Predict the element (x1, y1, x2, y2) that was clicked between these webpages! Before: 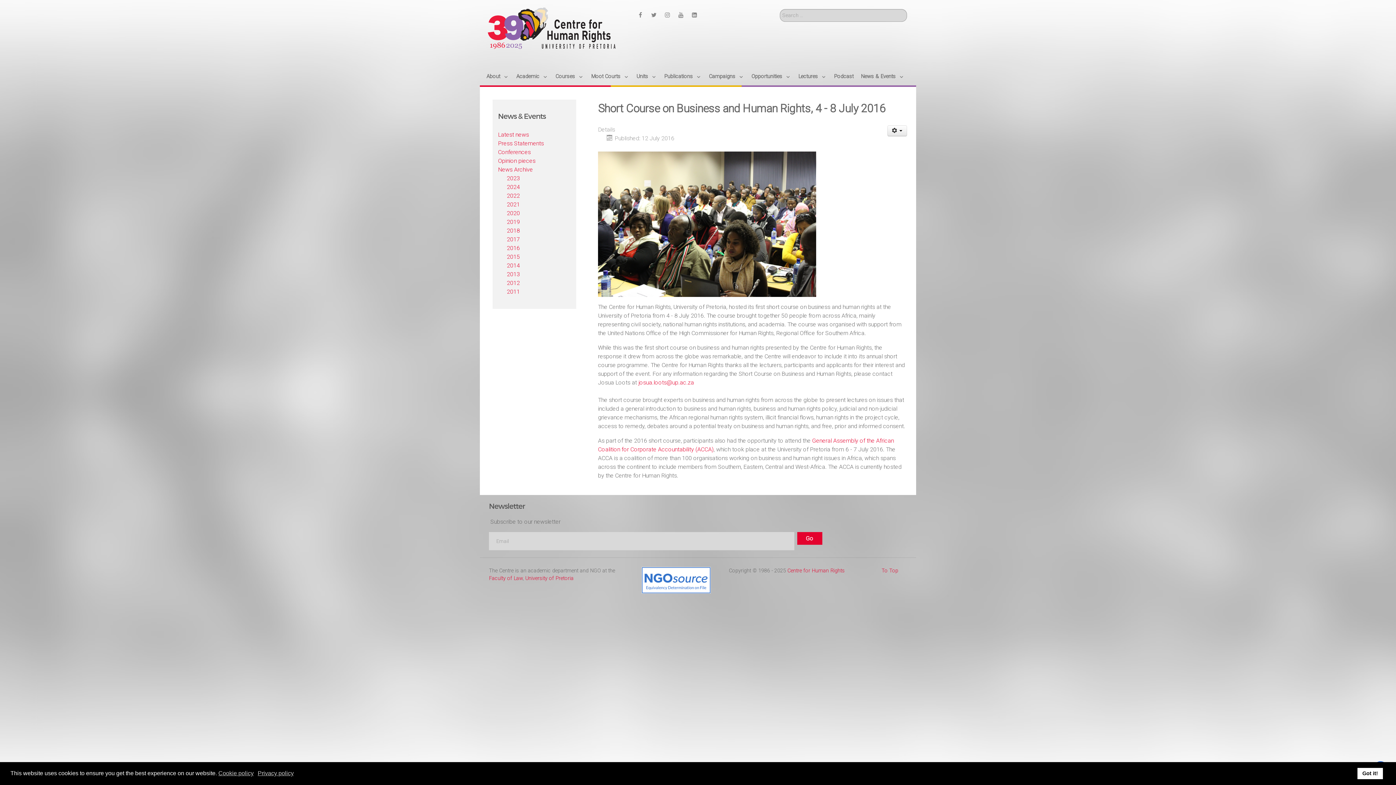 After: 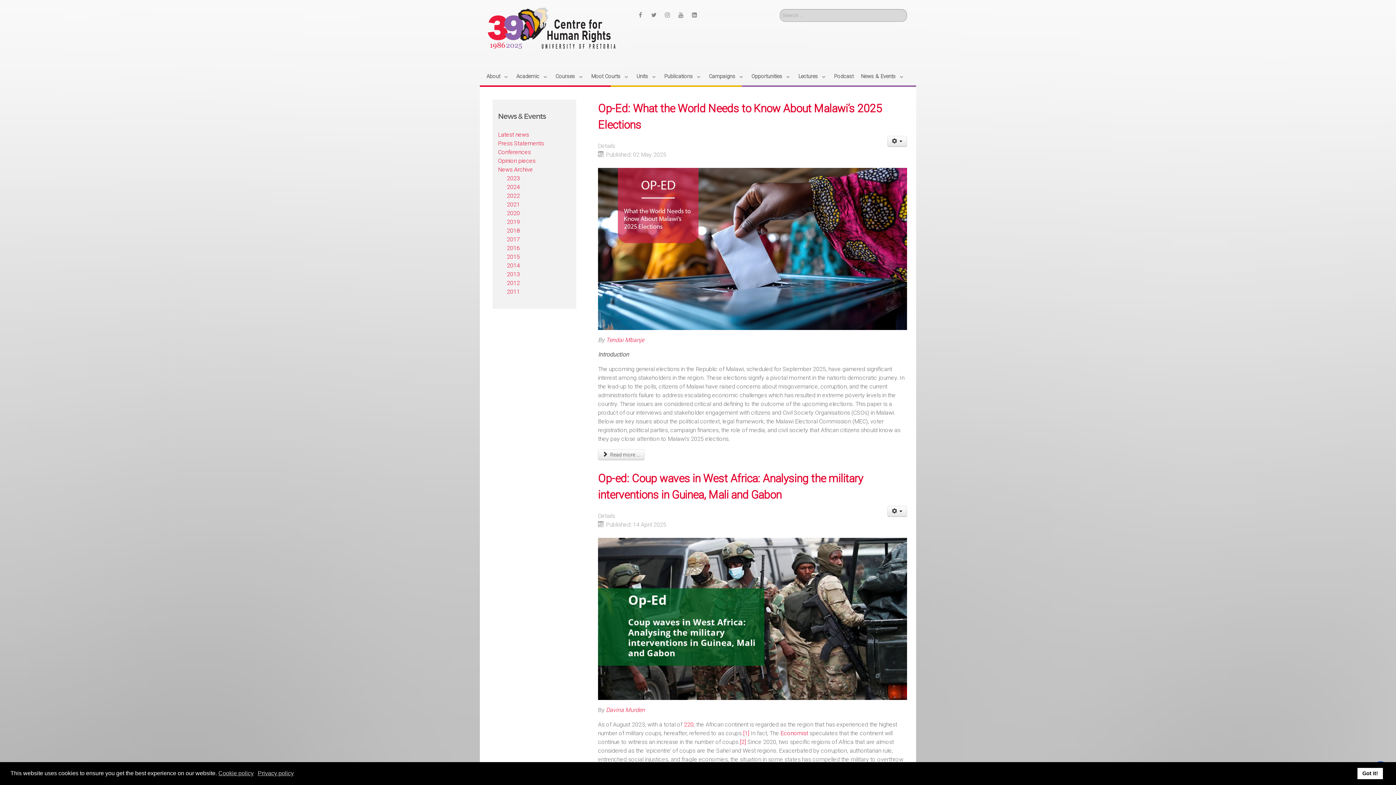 Action: label: Opinion pieces bbox: (498, 156, 570, 165)